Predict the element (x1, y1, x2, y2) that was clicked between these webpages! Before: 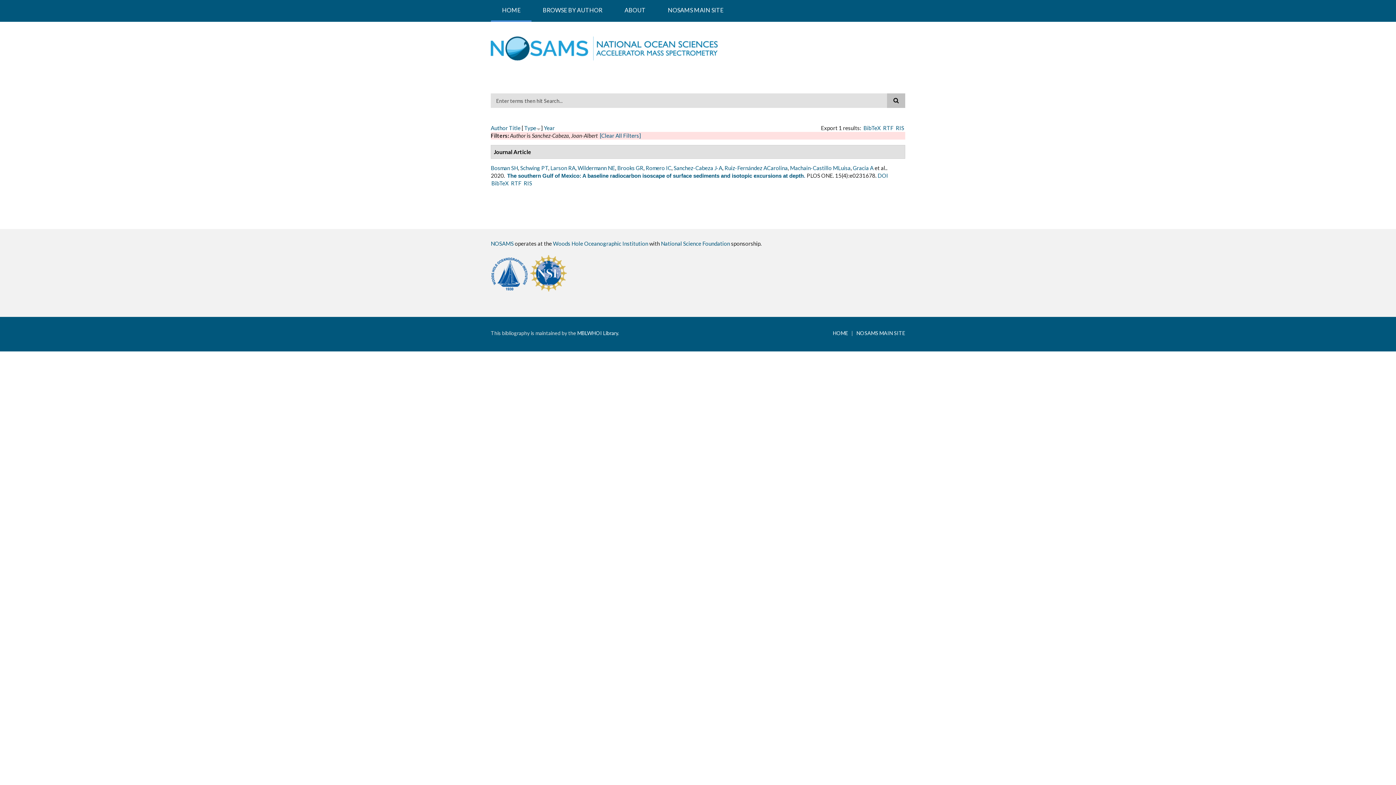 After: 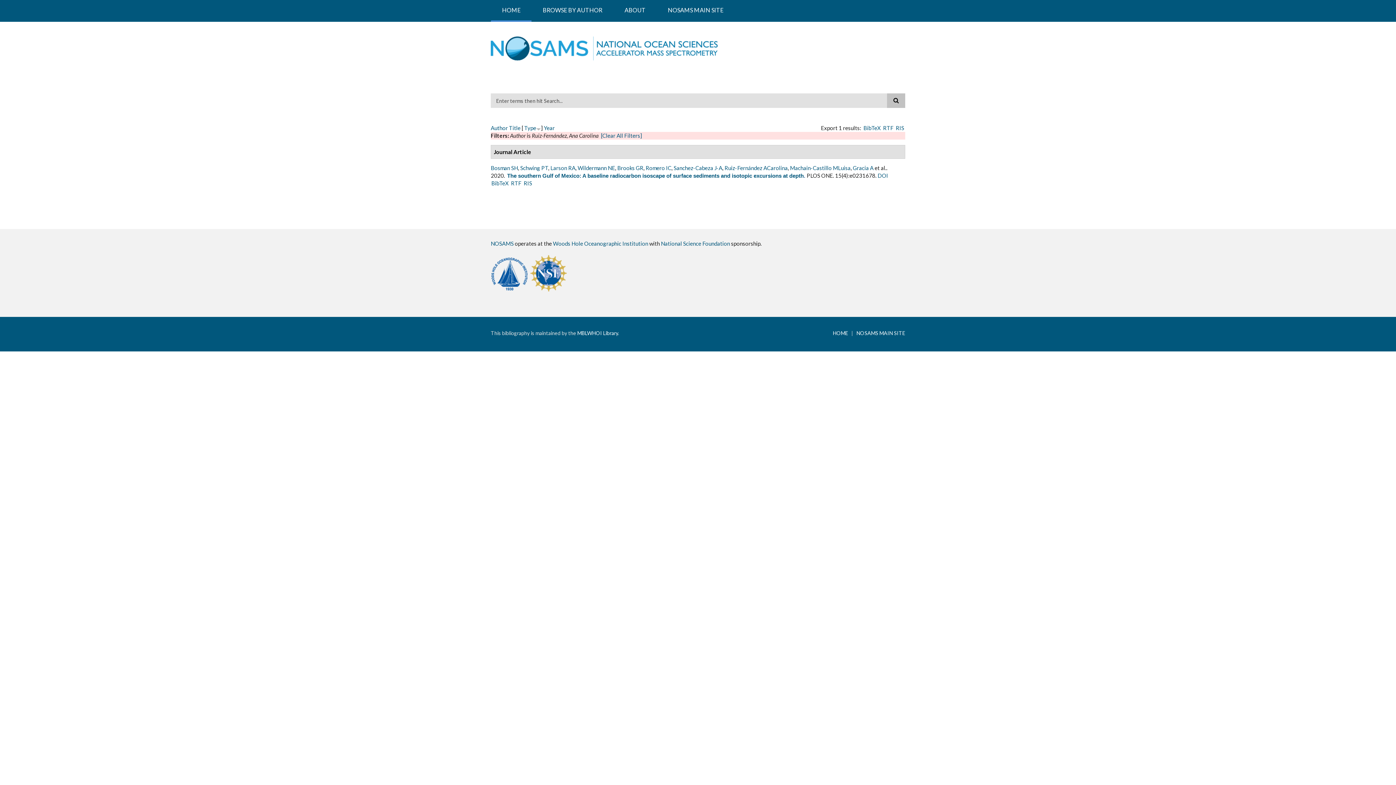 Action: label: Ruiz-Fernández ACarolina bbox: (724, 164, 788, 171)